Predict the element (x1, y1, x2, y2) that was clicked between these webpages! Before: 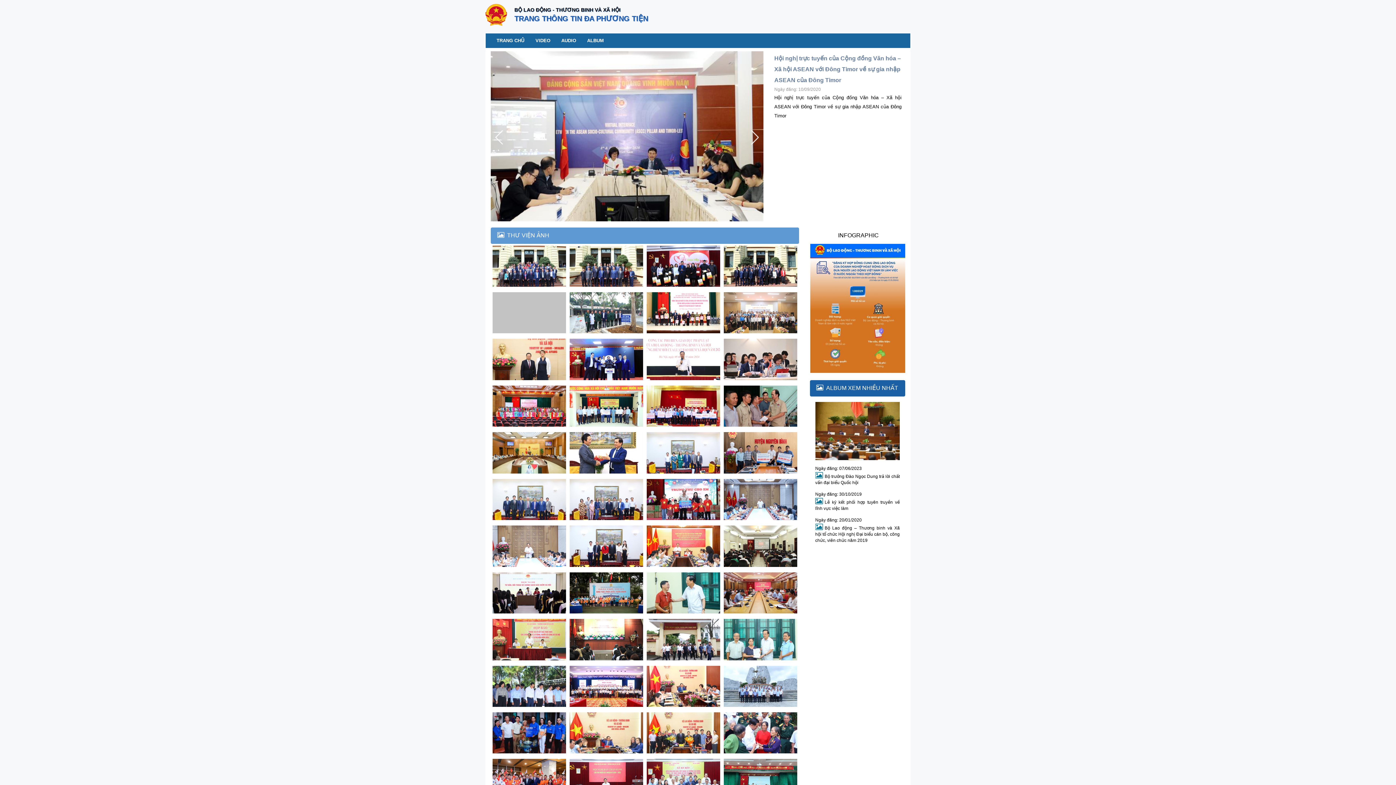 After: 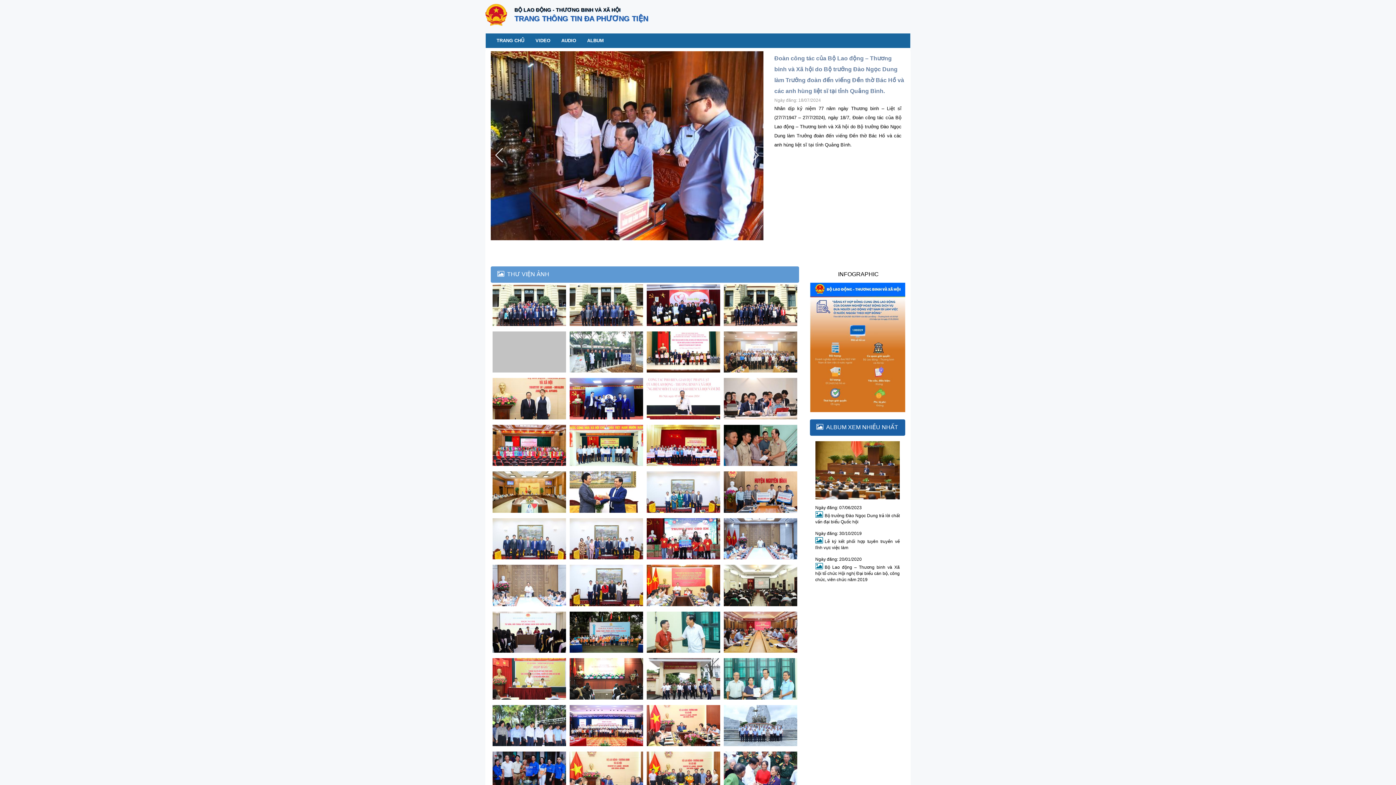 Action: bbox: (723, 666, 797, 707)